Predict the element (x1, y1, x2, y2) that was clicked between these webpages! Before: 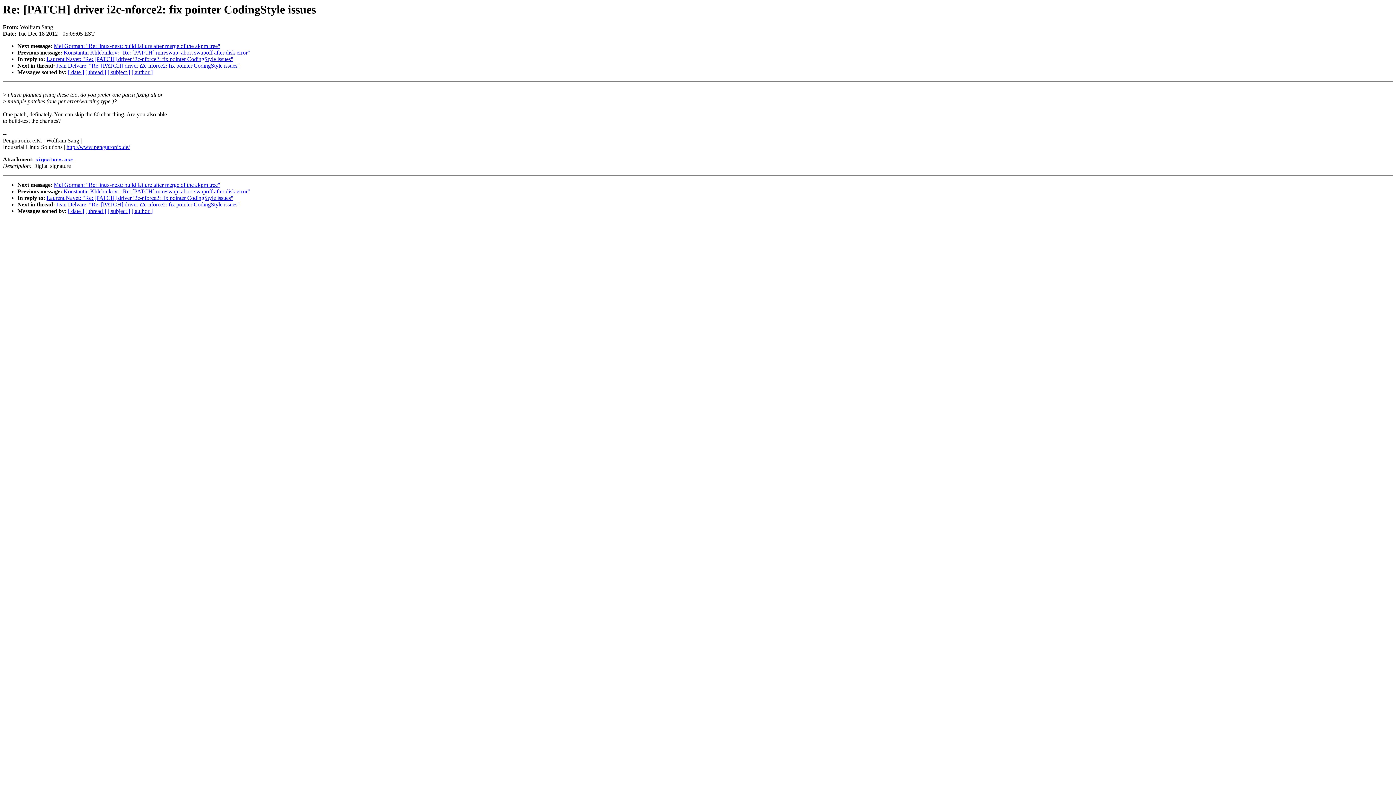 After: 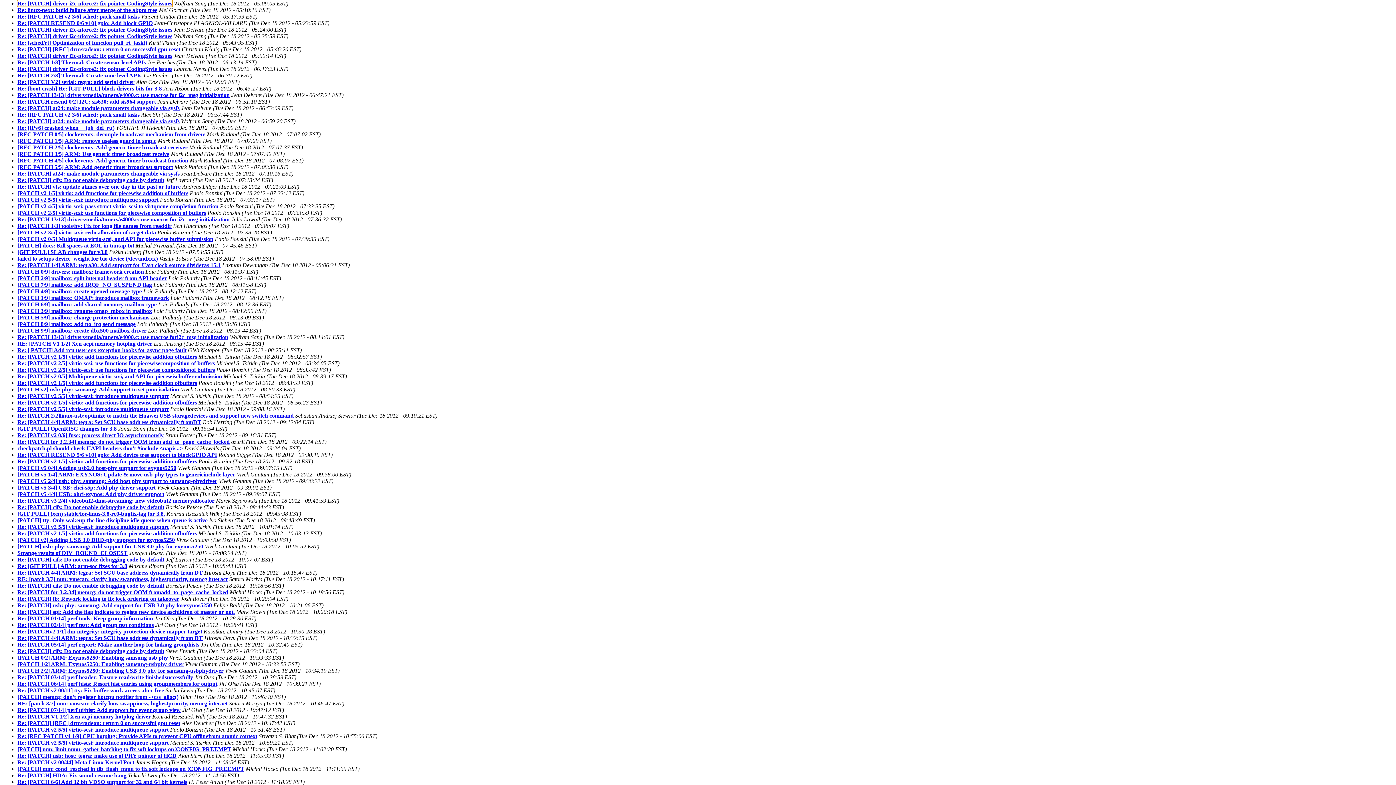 Action: bbox: (68, 69, 84, 75) label: [ date ]